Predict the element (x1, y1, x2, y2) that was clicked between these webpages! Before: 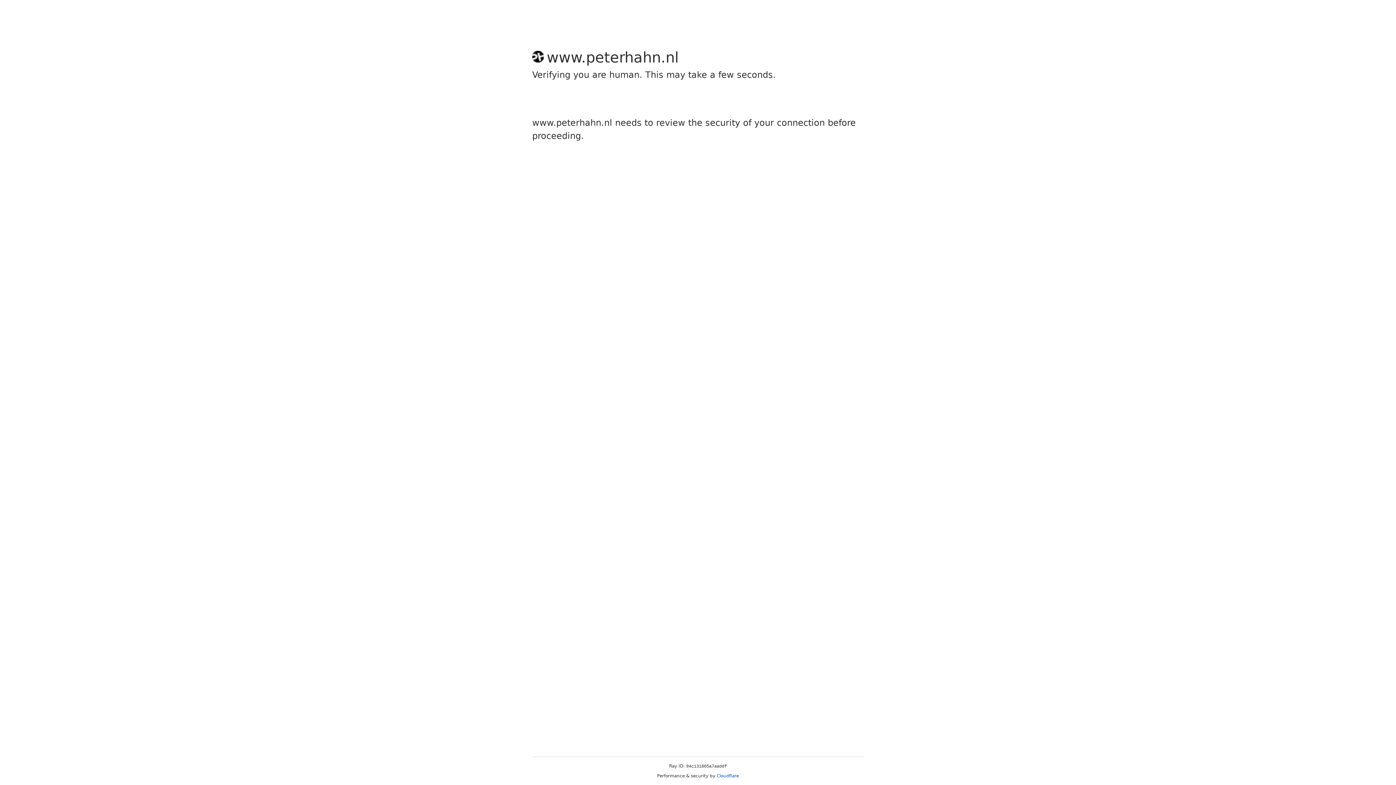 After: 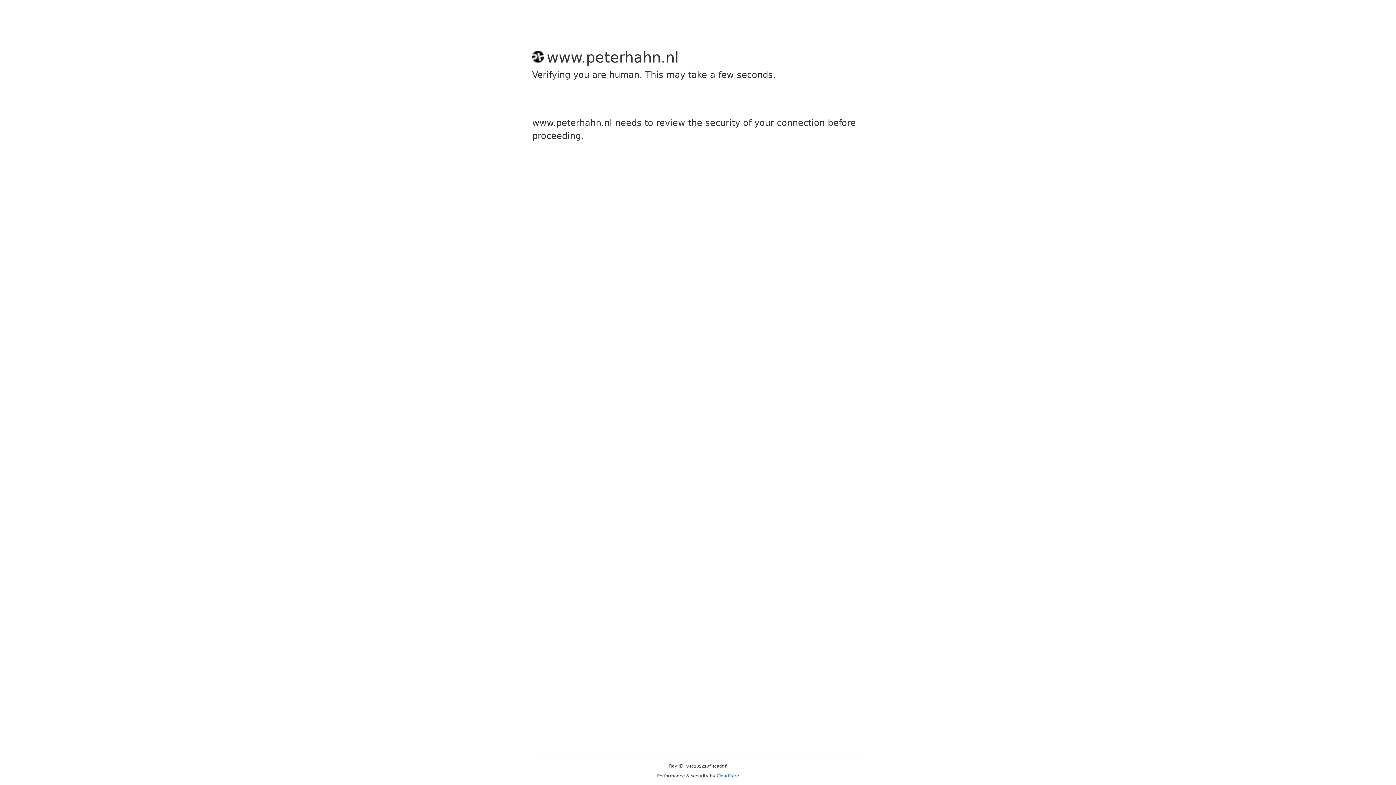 Action: bbox: (716, 773, 739, 778) label: Cloudflare